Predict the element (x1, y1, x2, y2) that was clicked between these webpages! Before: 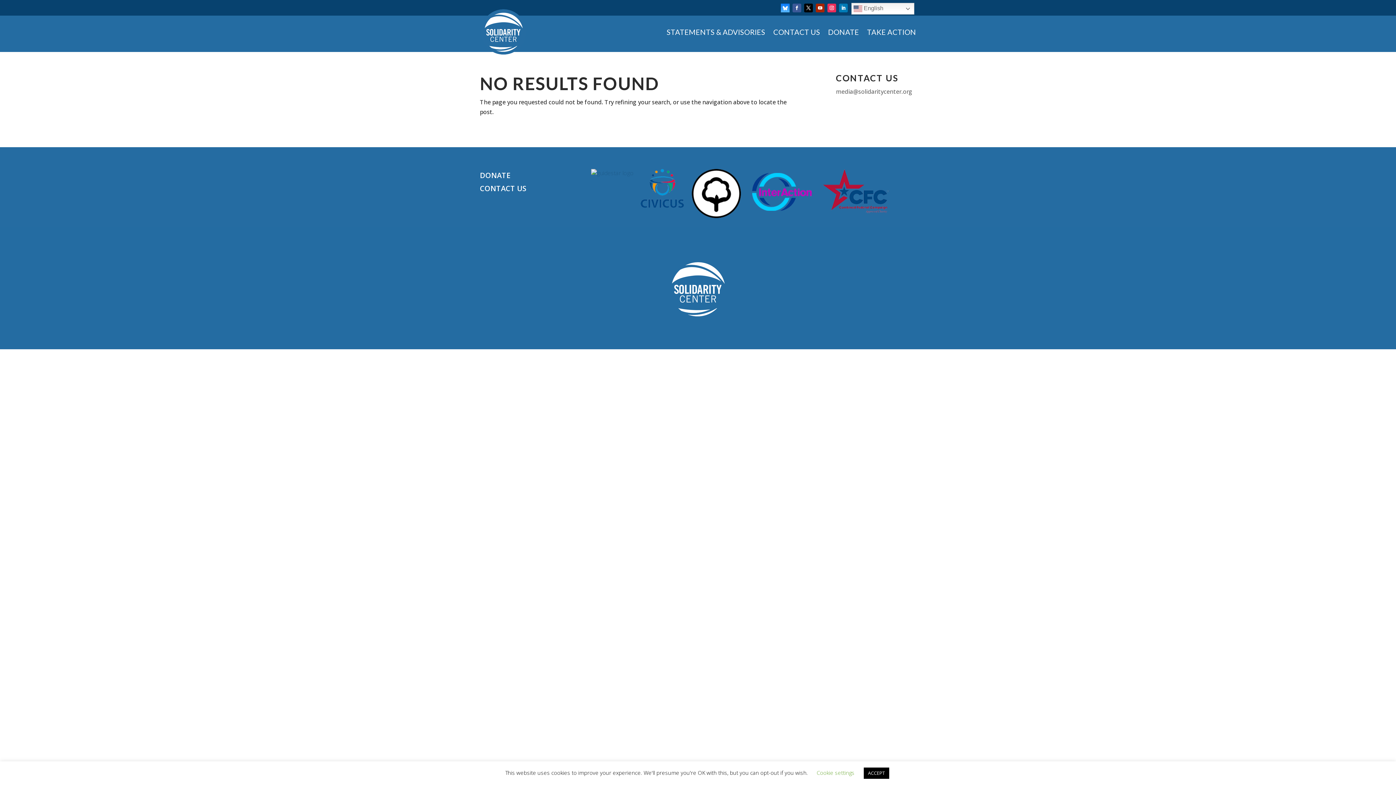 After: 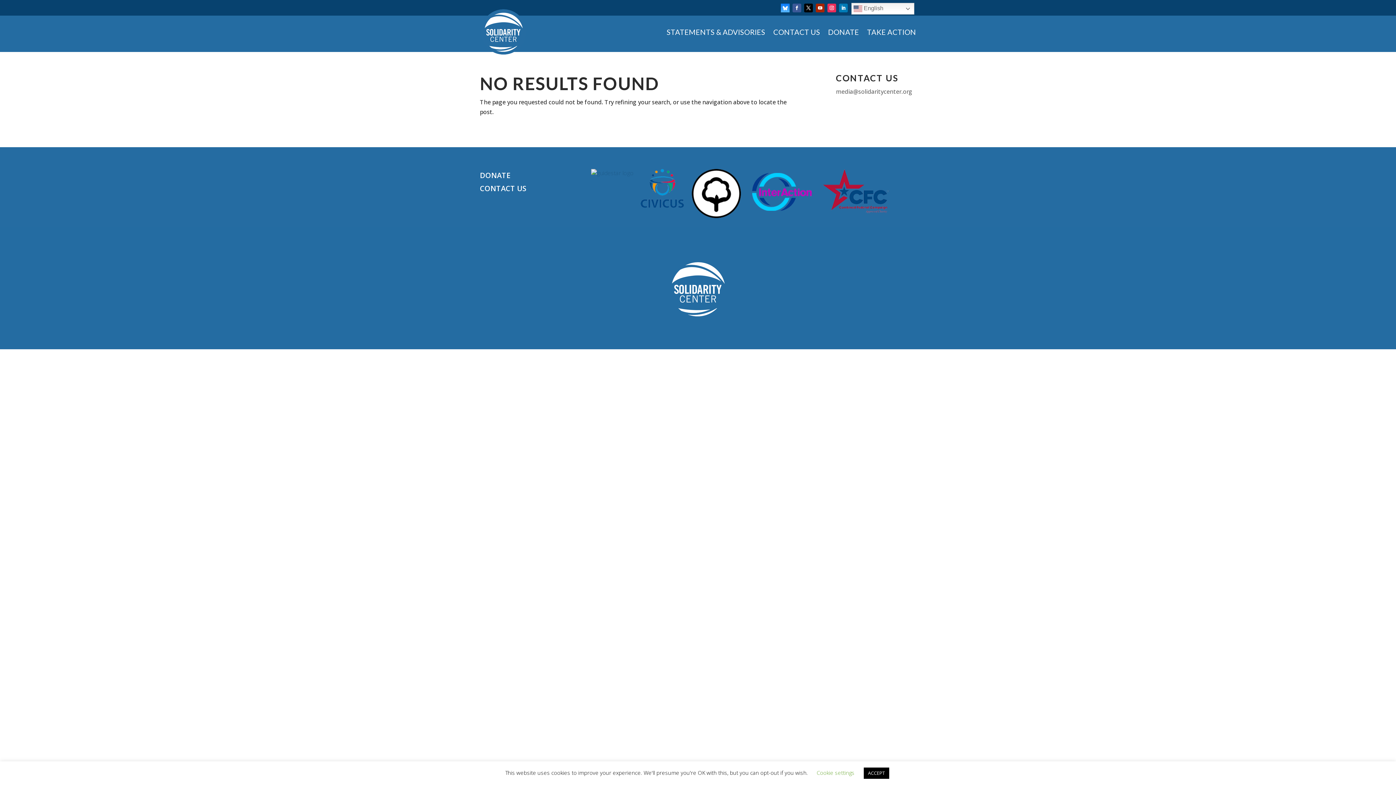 Action: label: media@solidaritycenter.org bbox: (836, 87, 912, 95)